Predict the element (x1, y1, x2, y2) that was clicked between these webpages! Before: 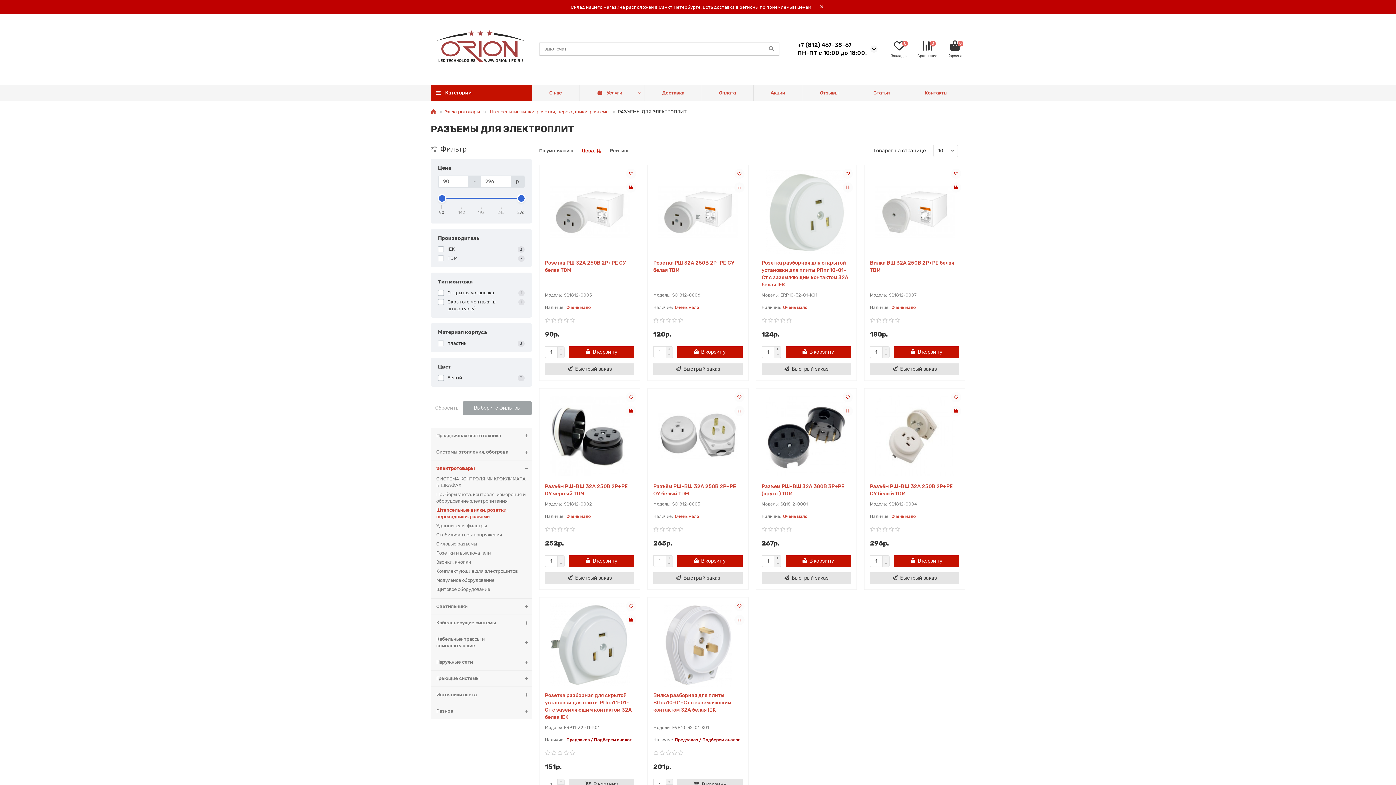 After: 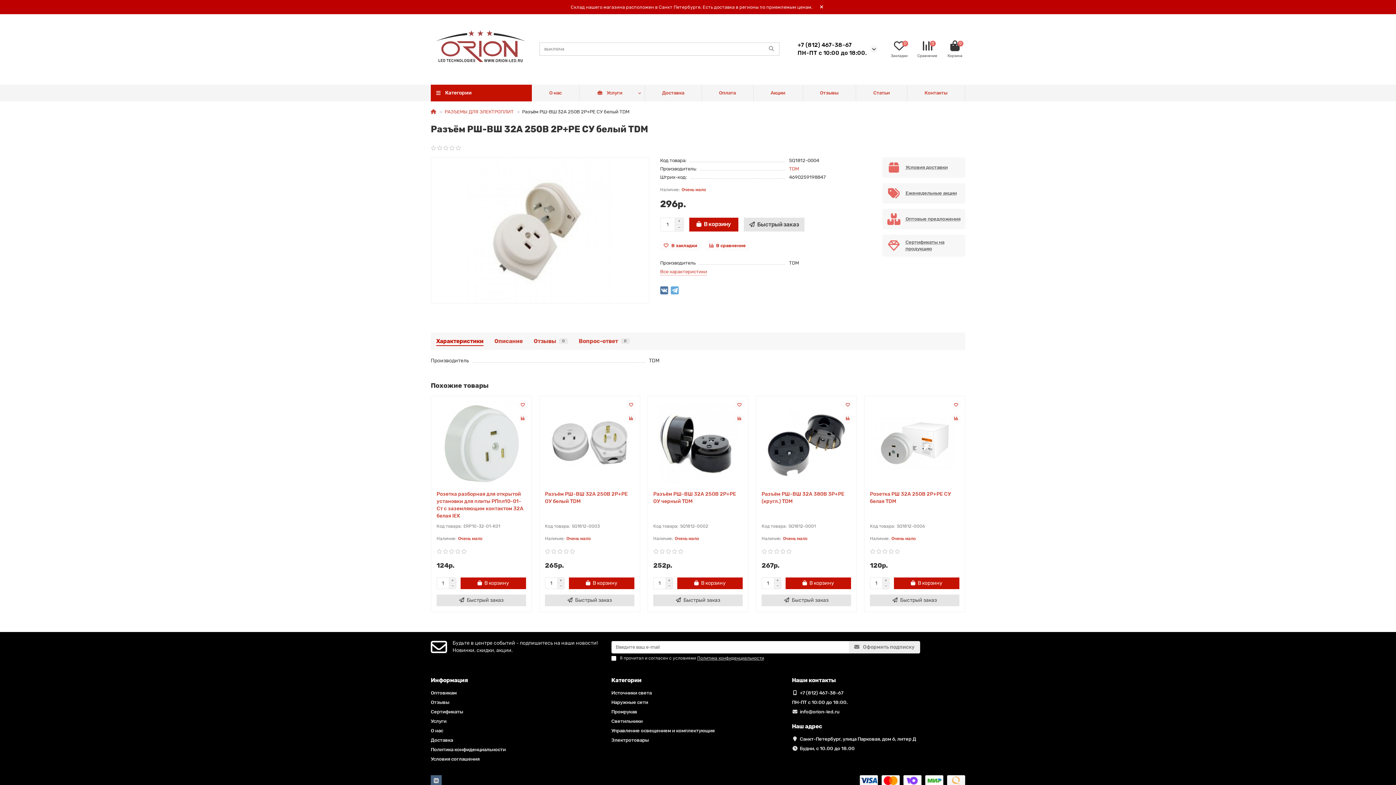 Action: bbox: (870, 394, 959, 477)